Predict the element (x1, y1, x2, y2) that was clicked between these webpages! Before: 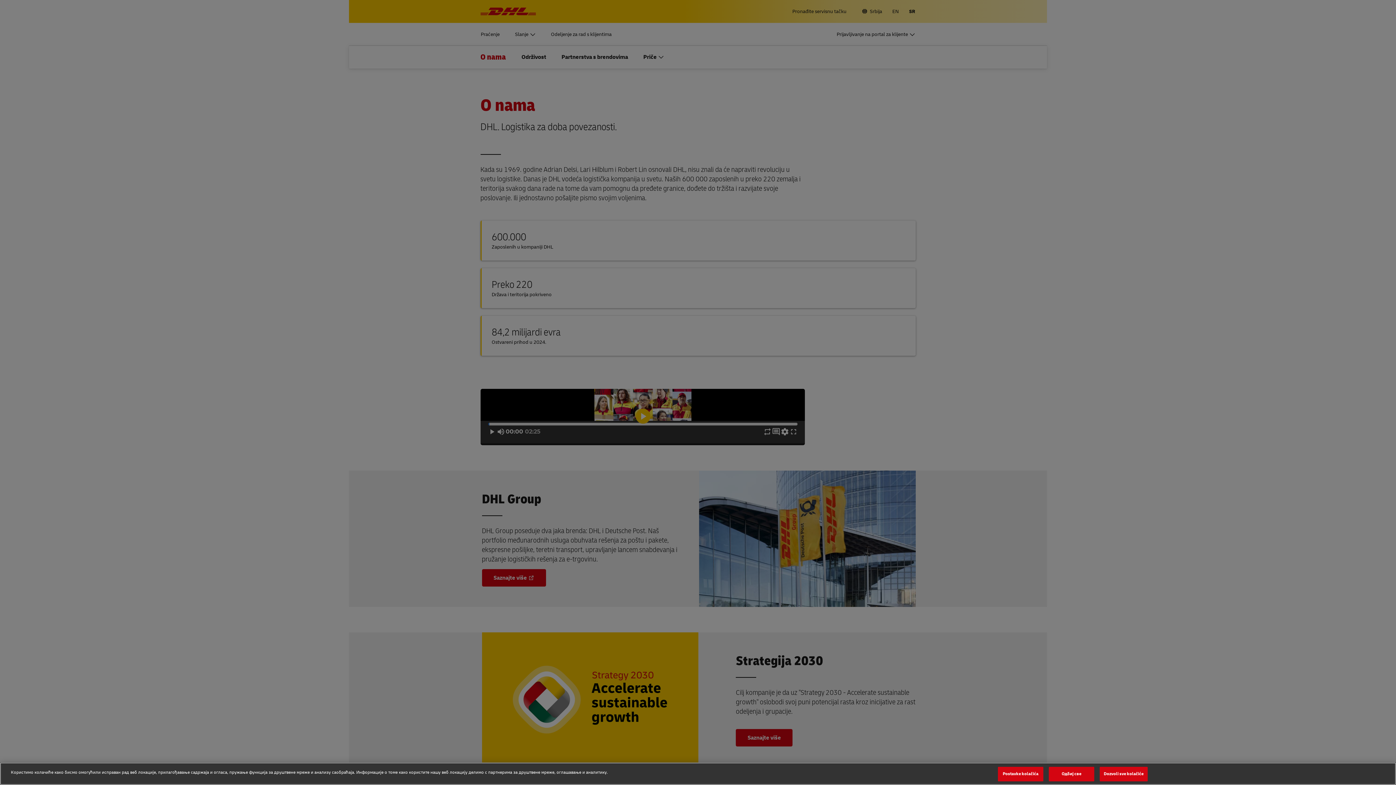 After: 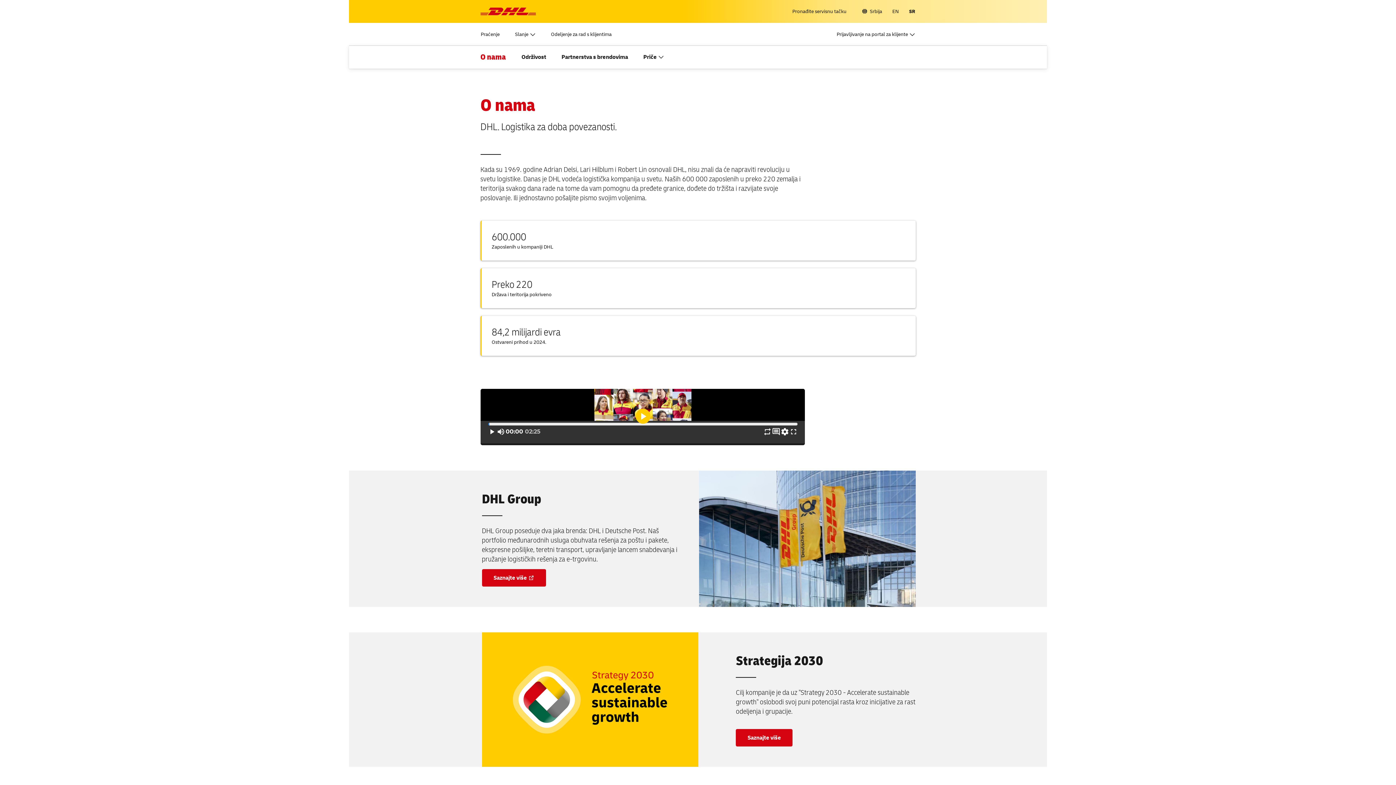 Action: label: Dozvoli sve kolačiće bbox: (1100, 767, 1147, 781)